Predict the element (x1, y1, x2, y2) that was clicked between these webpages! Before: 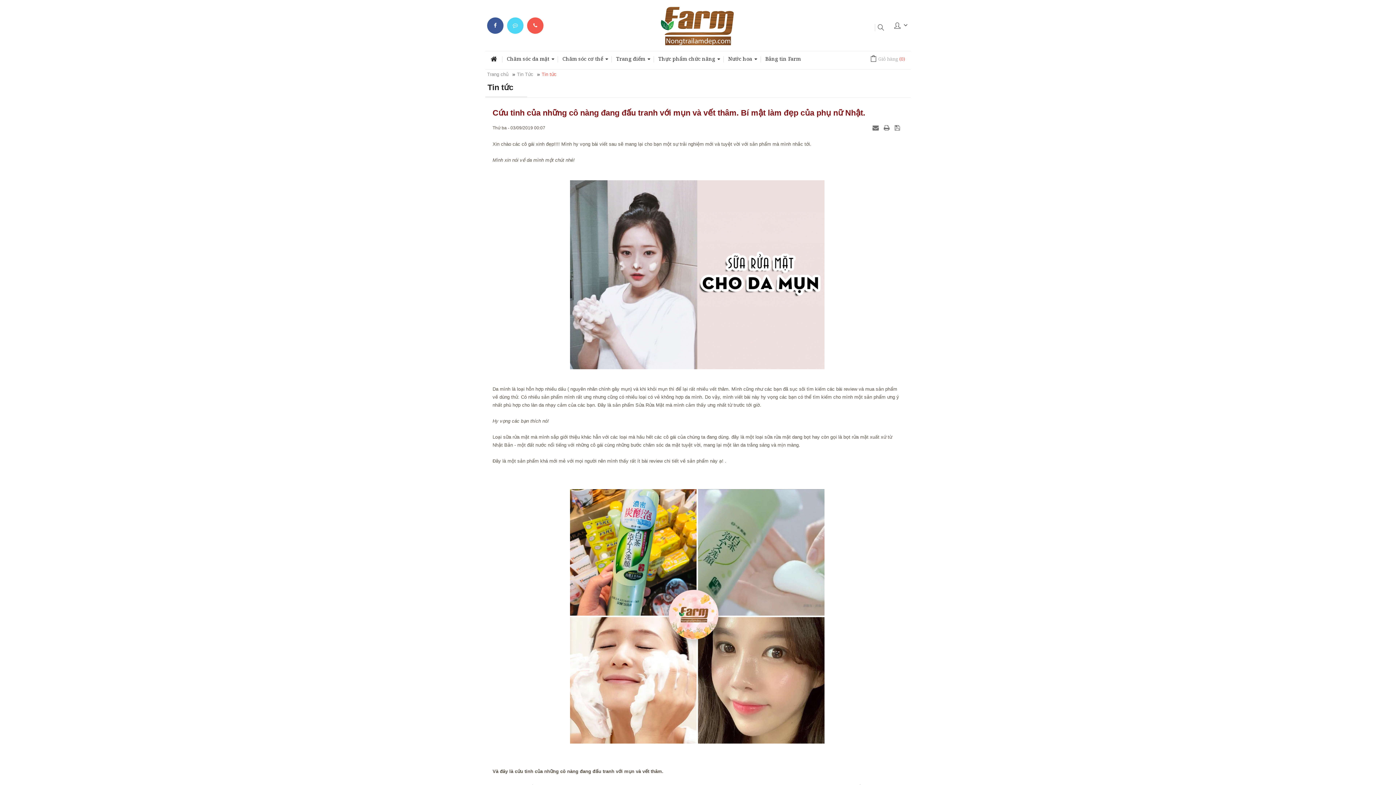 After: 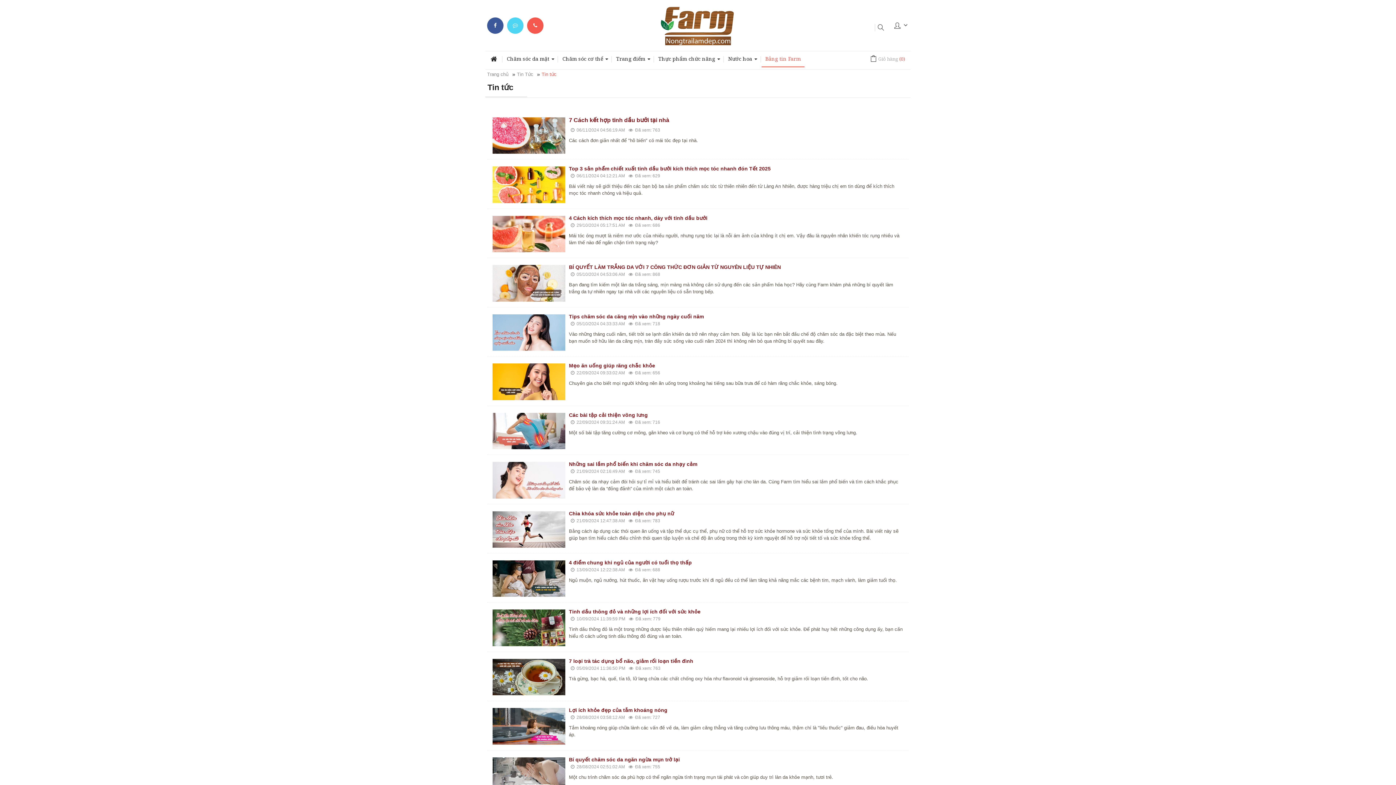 Action: label: »
Tin tức bbox: (535, 69, 558, 79)